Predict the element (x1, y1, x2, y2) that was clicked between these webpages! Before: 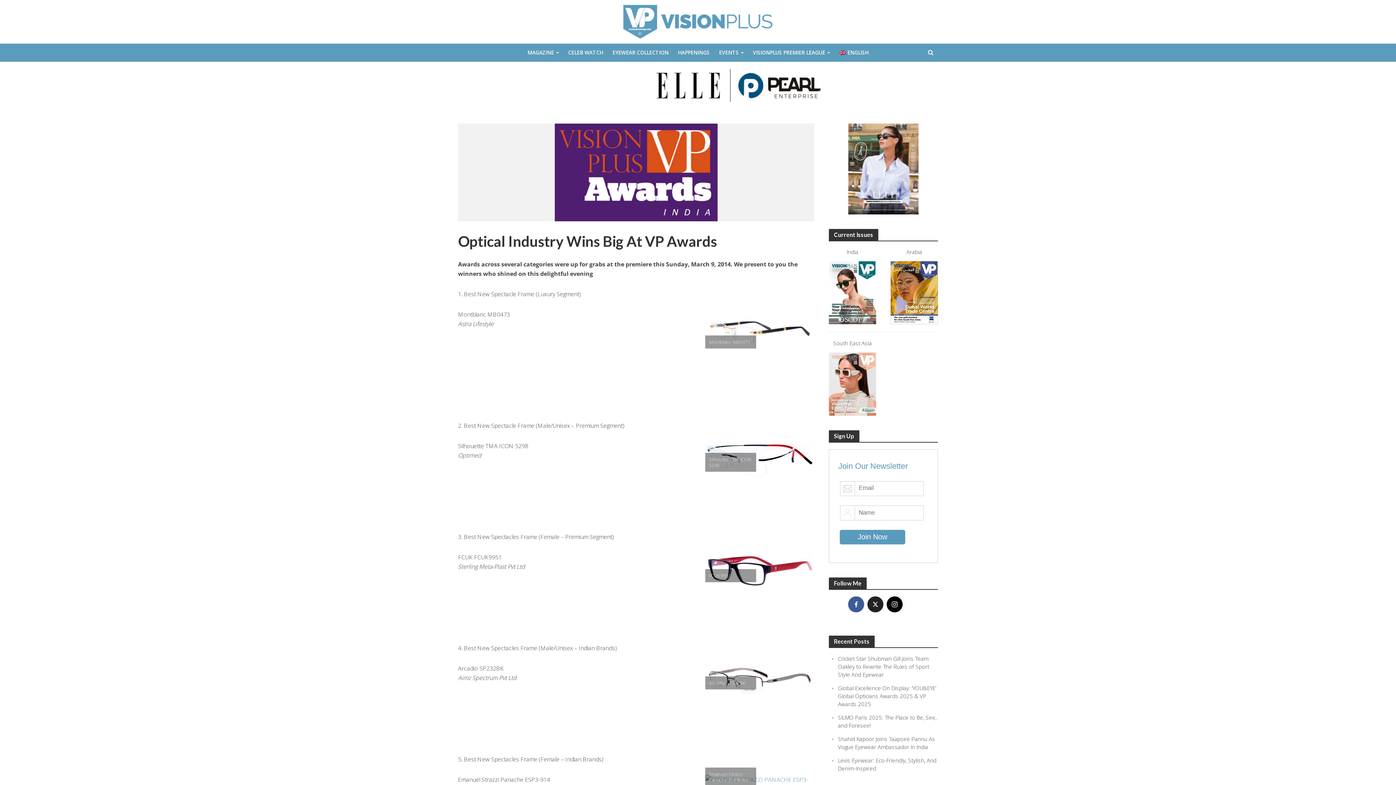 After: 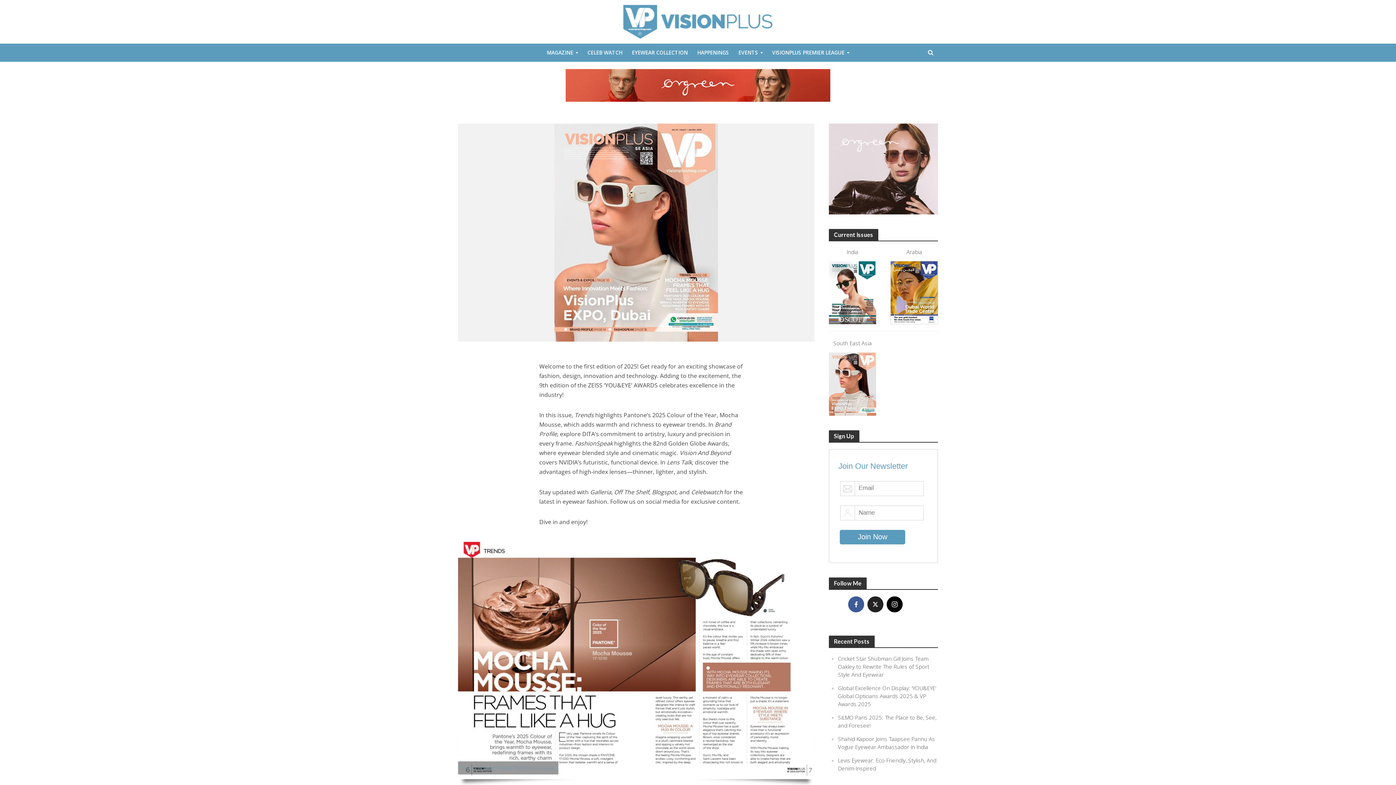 Action: label: Follow Me bbox: (829, 579, 866, 586)